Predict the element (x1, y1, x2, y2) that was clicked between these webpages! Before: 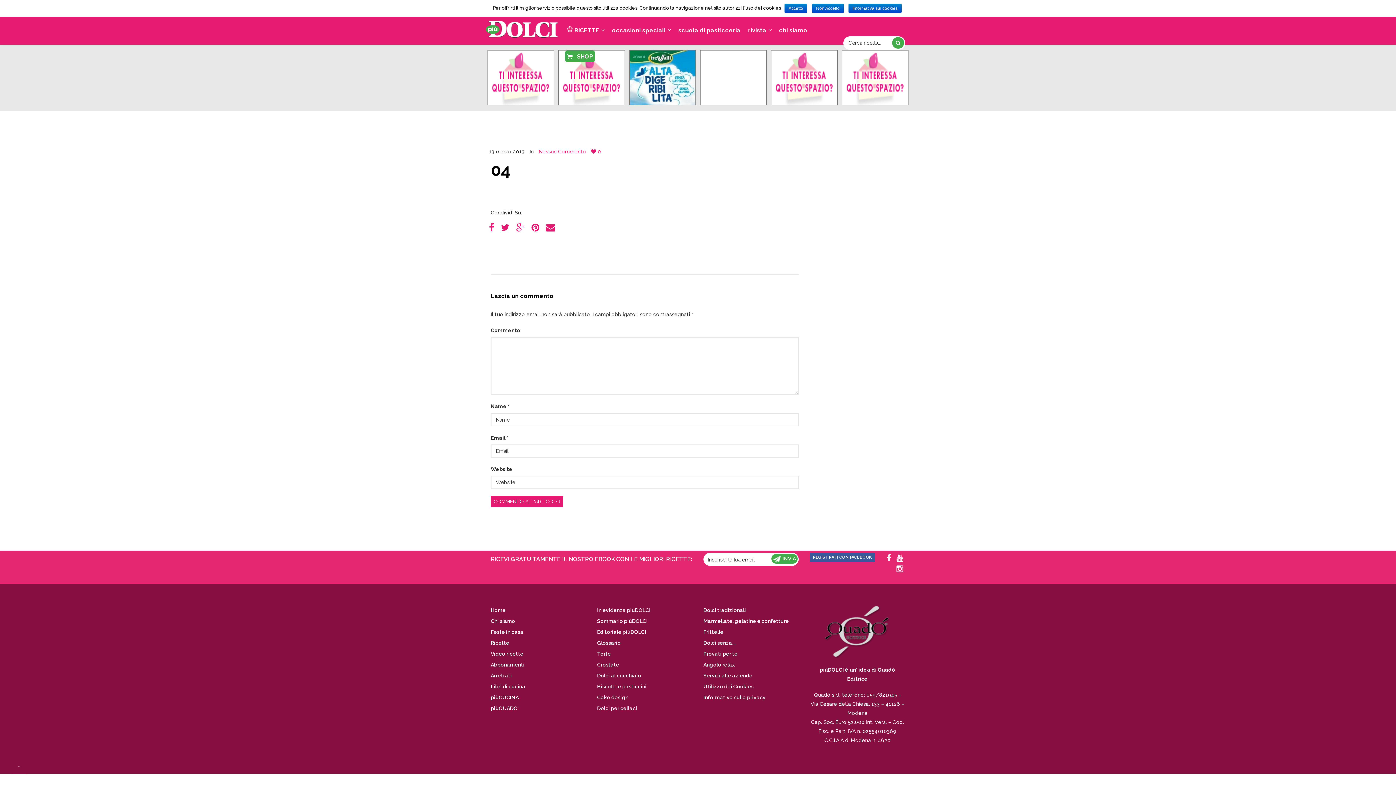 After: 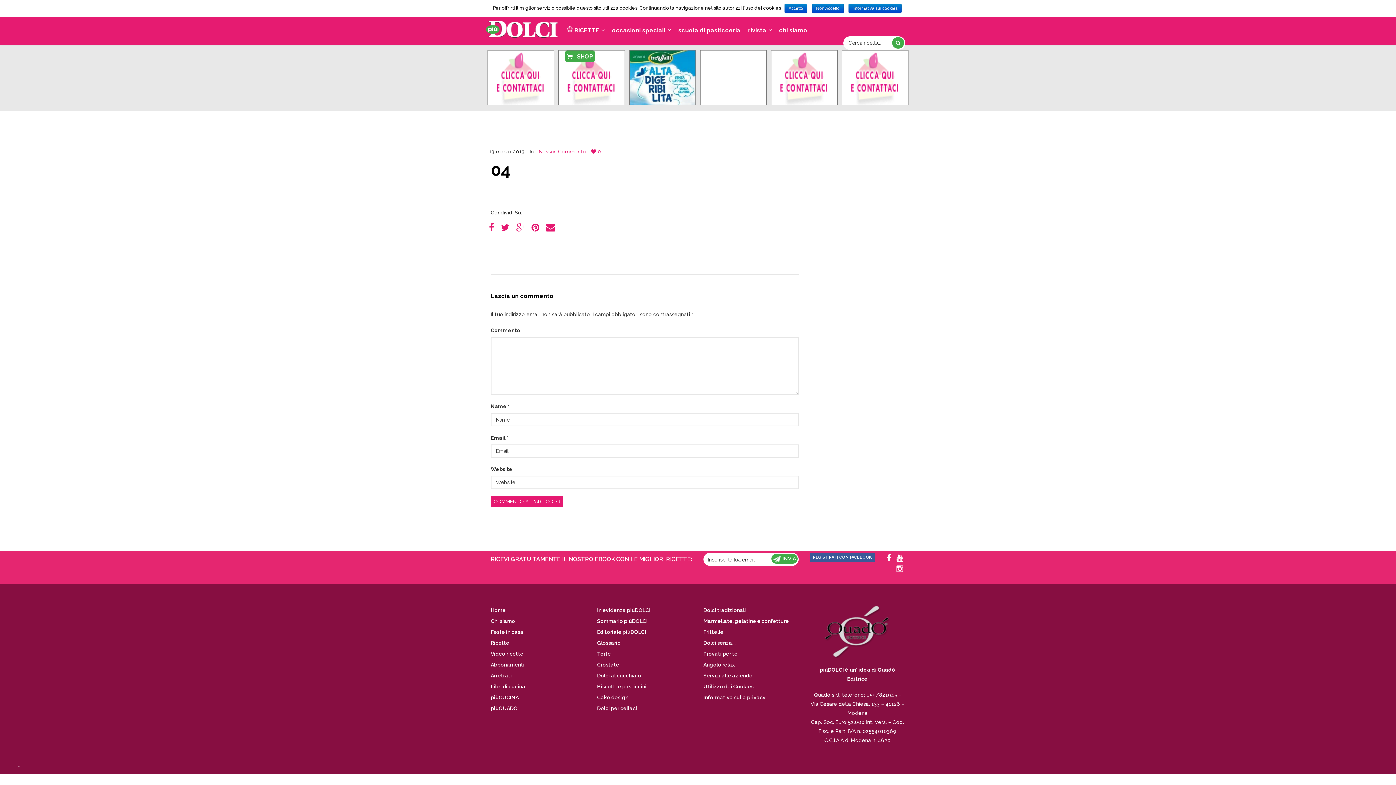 Action: bbox: (842, 74, 908, 80)